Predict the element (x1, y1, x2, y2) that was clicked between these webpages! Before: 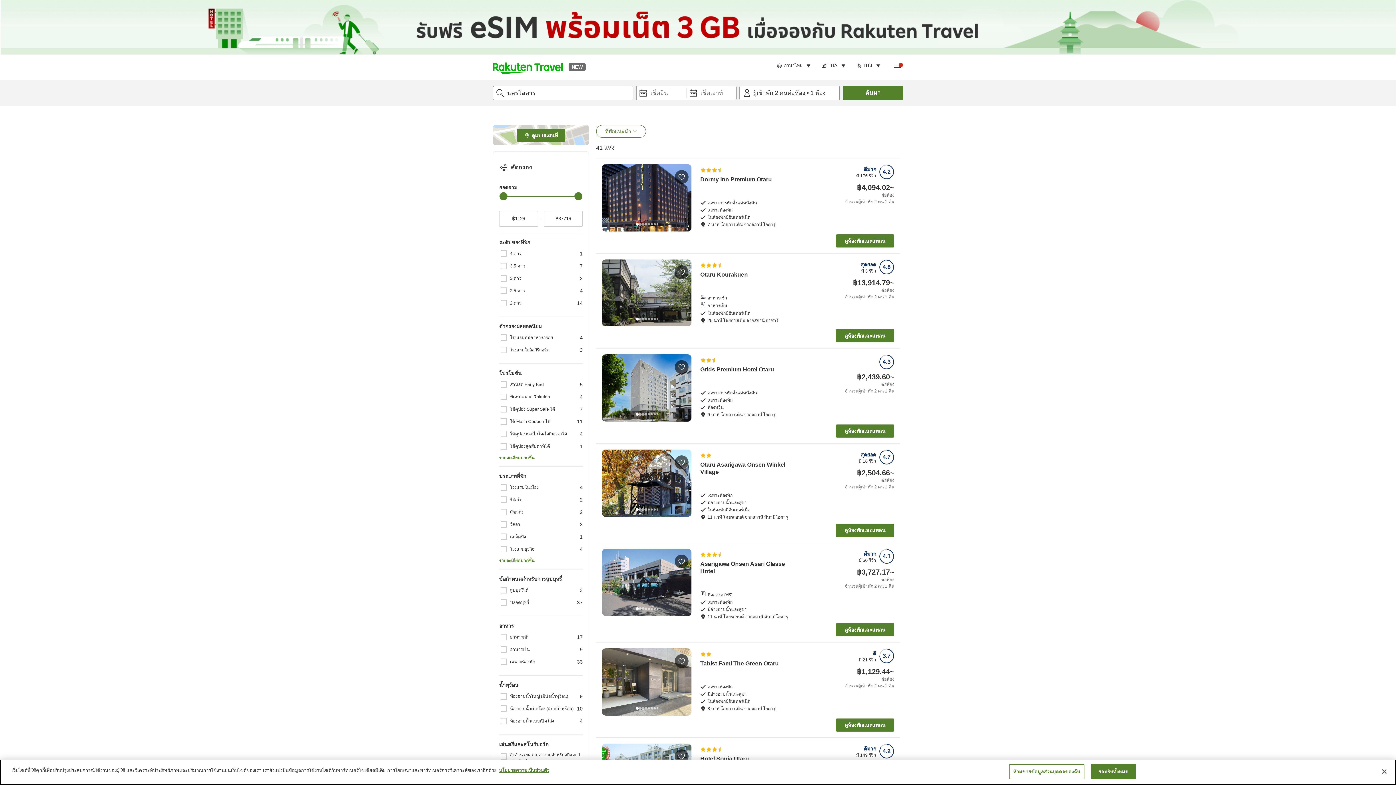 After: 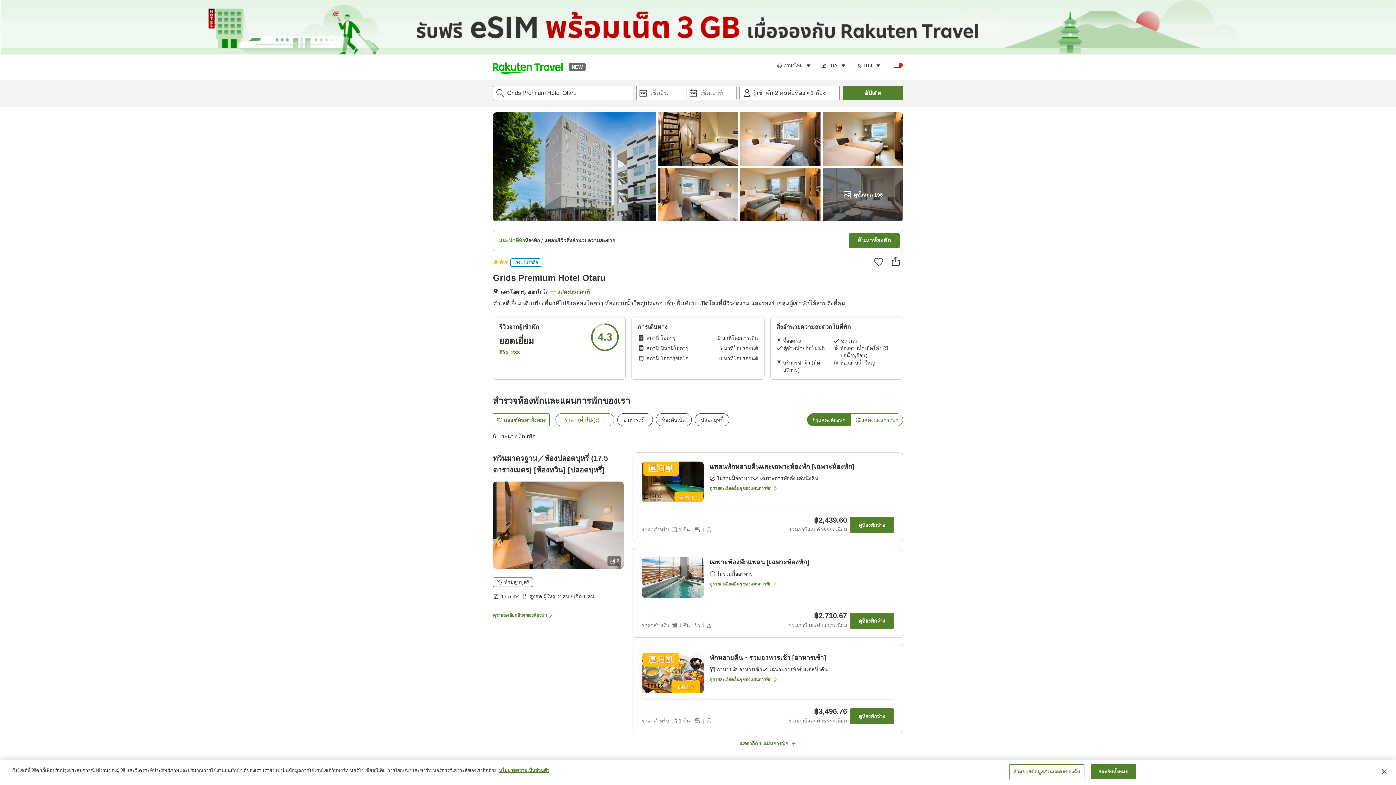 Action: label: ดูห้องพักและแพลน bbox: (836, 424, 894, 437)